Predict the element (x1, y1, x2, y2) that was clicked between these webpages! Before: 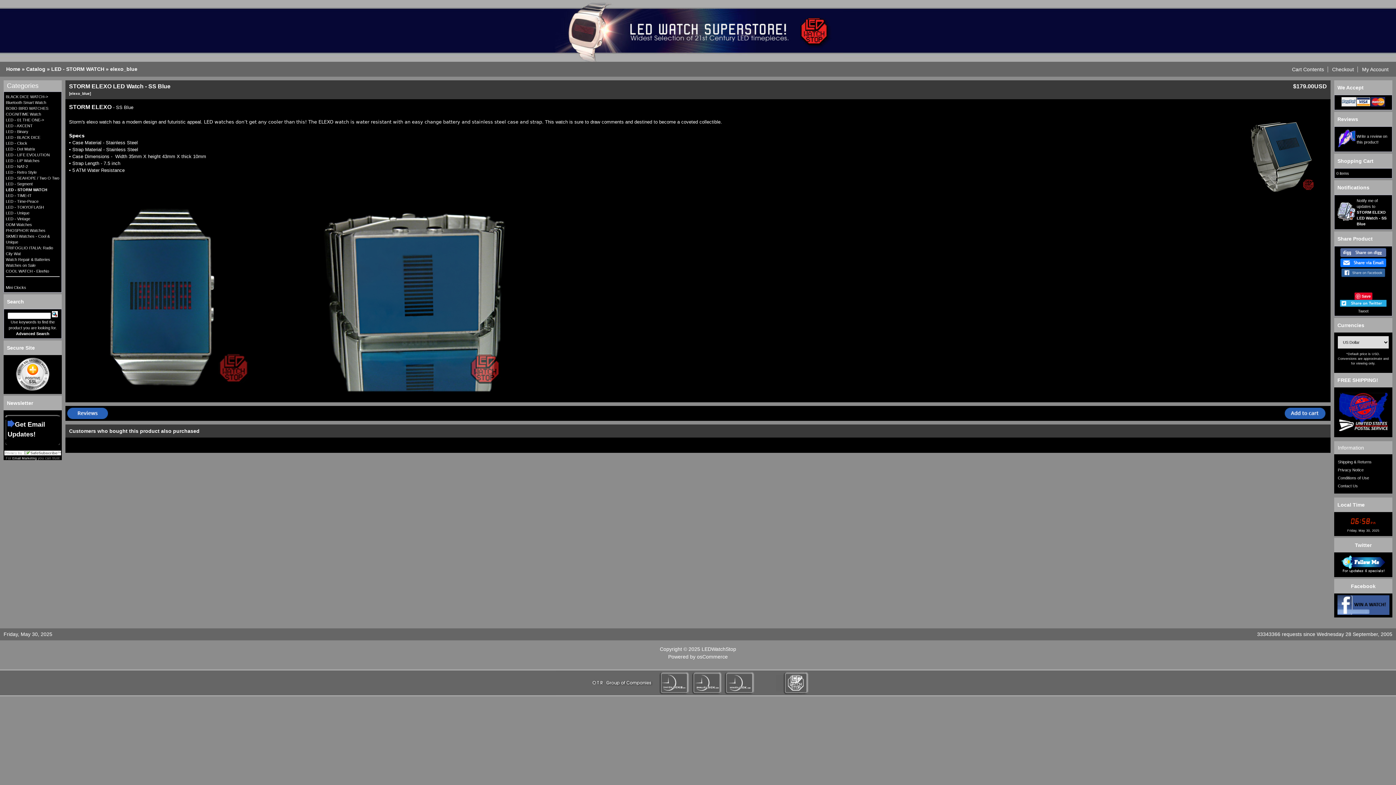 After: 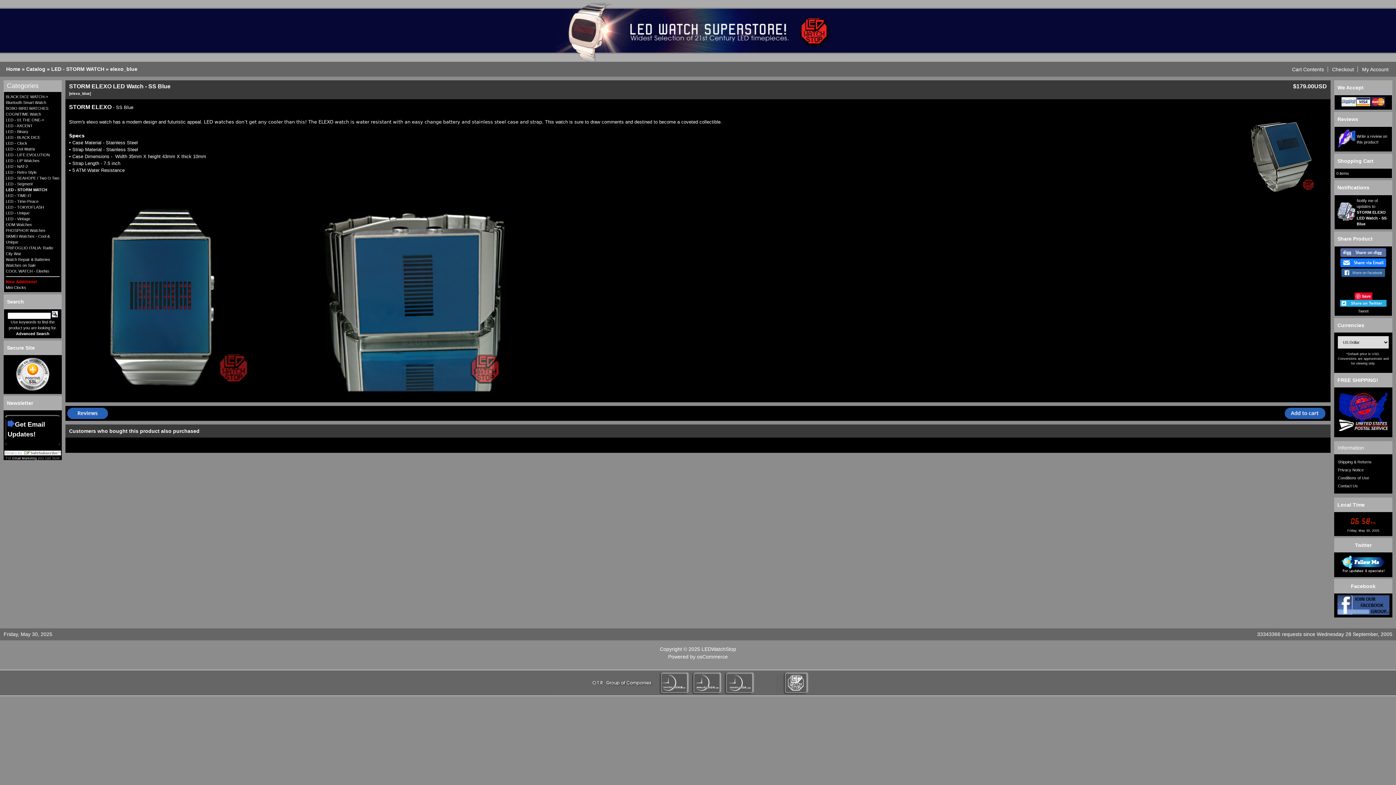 Action: bbox: (1340, 303, 1386, 307)